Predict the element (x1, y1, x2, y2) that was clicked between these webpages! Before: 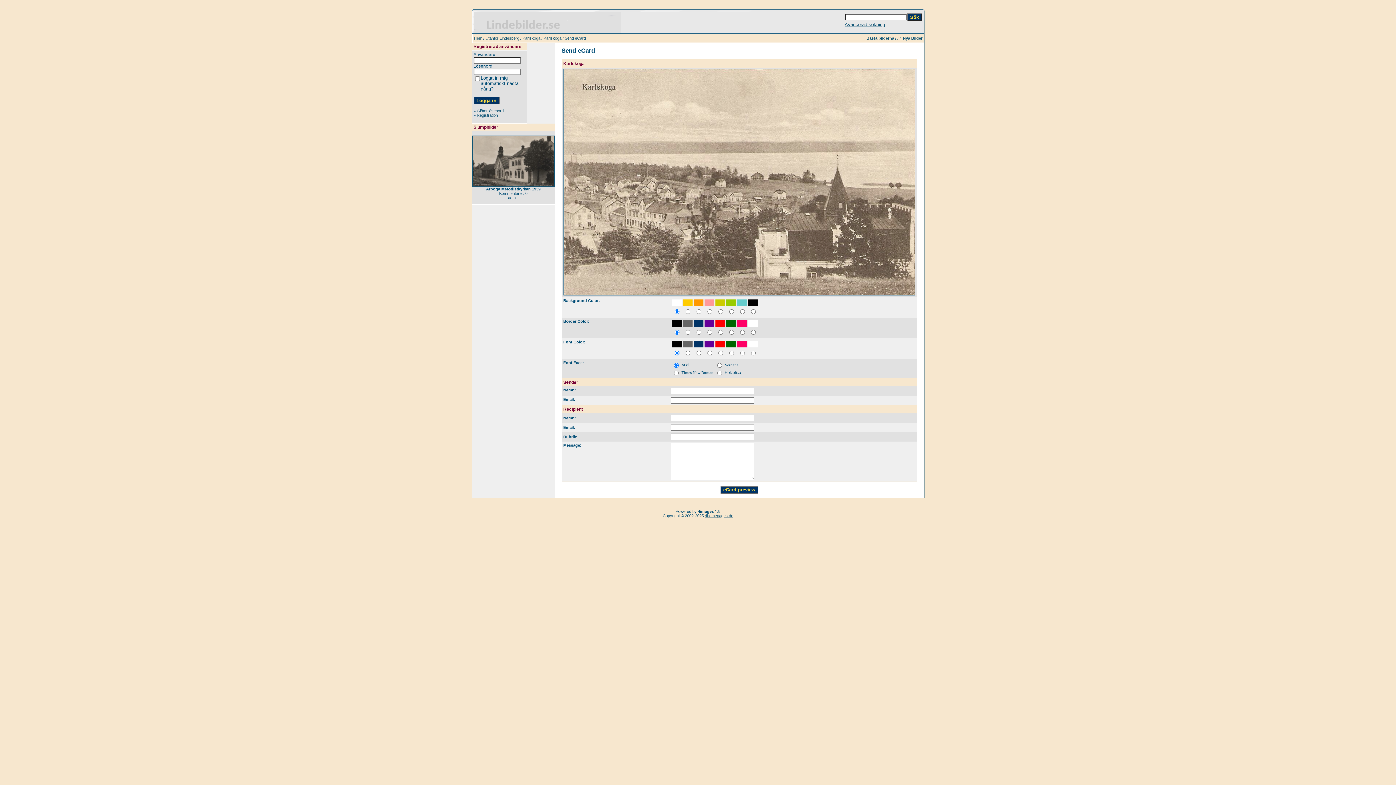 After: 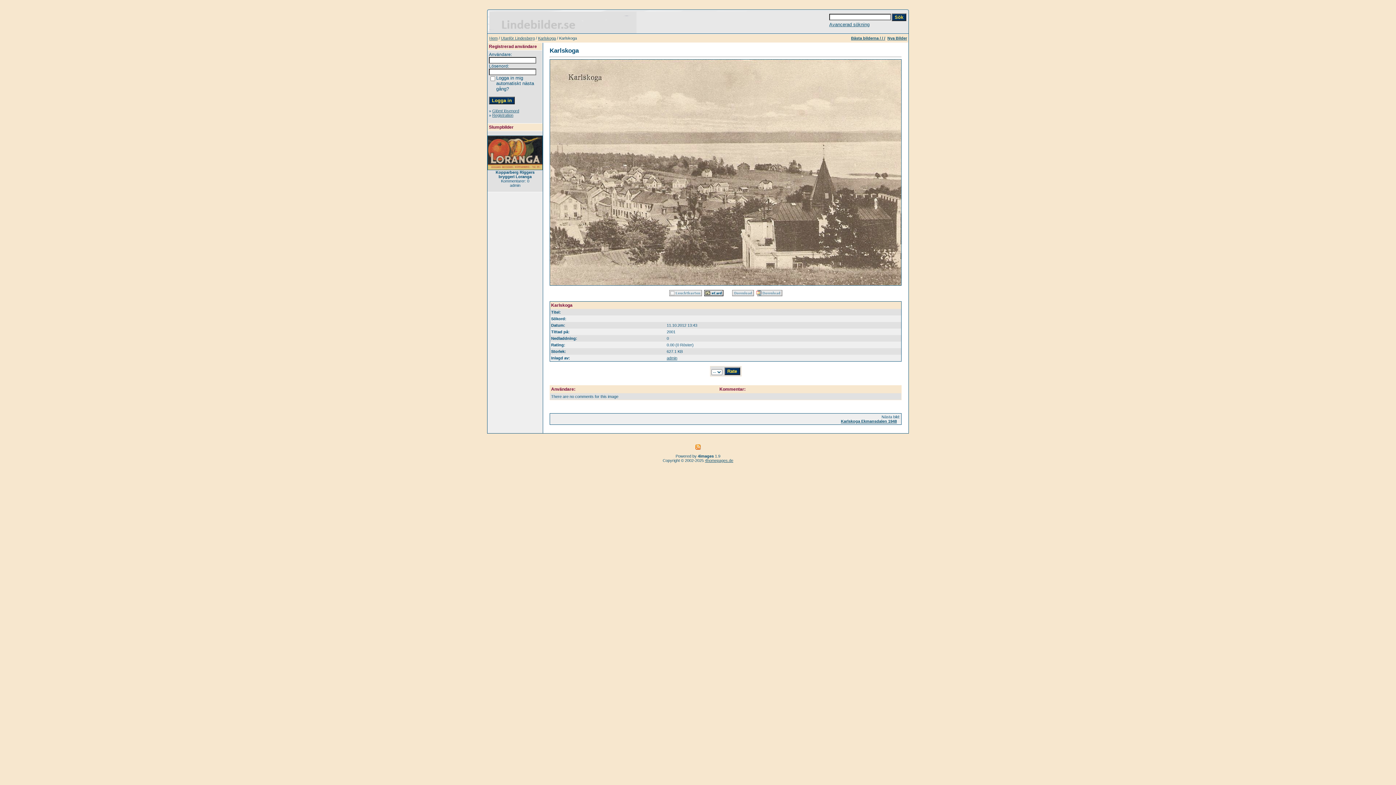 Action: bbox: (543, 36, 561, 40) label: Karlskoga